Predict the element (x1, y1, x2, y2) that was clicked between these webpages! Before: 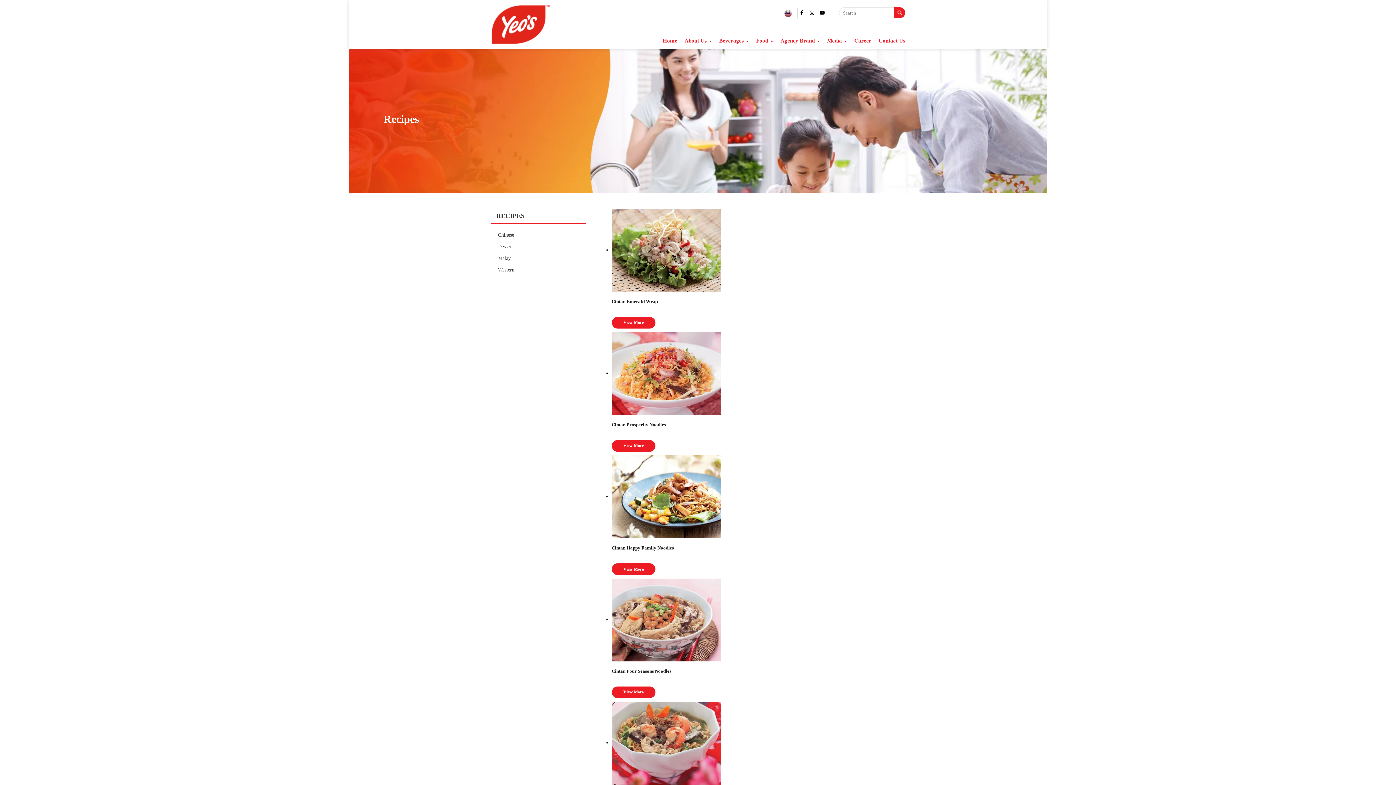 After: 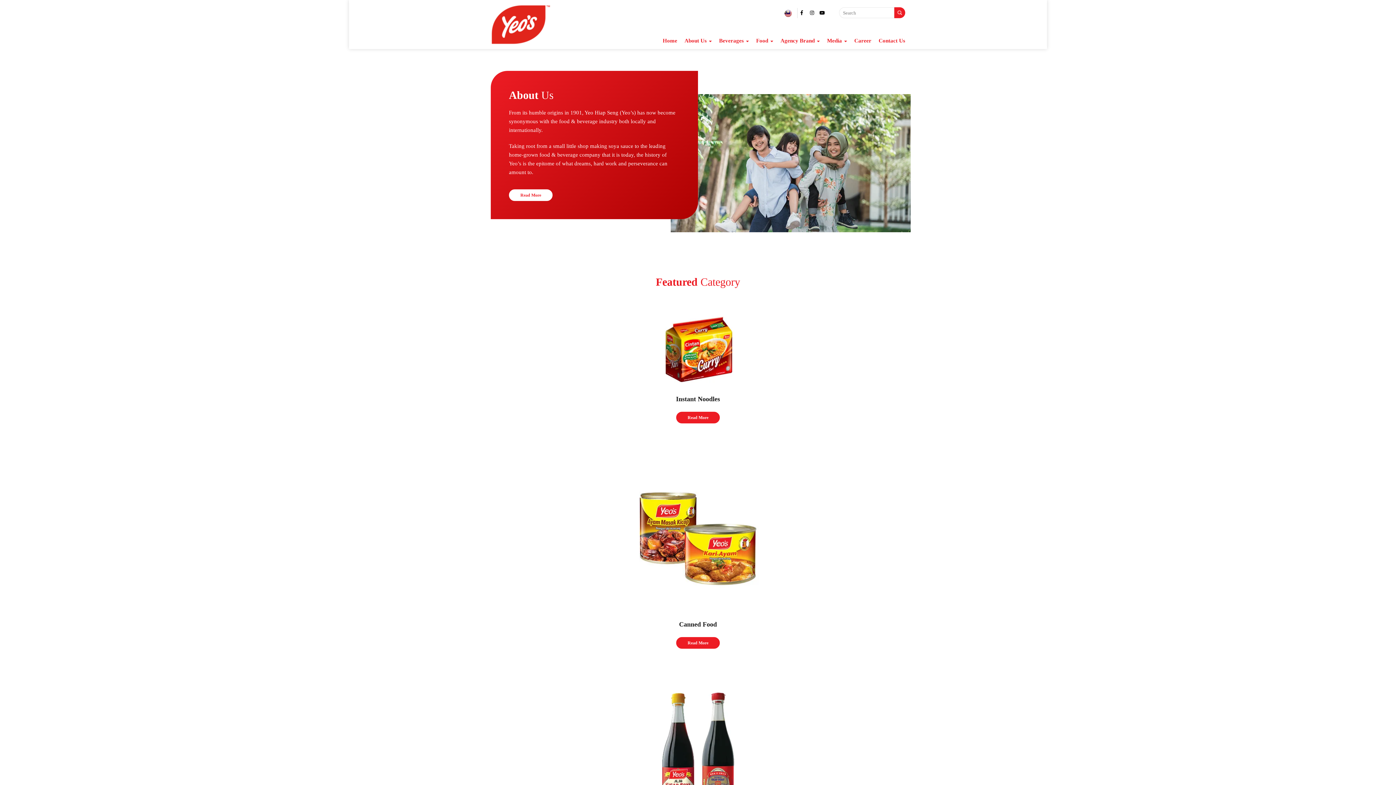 Action: bbox: (490, 0, 550, 49)